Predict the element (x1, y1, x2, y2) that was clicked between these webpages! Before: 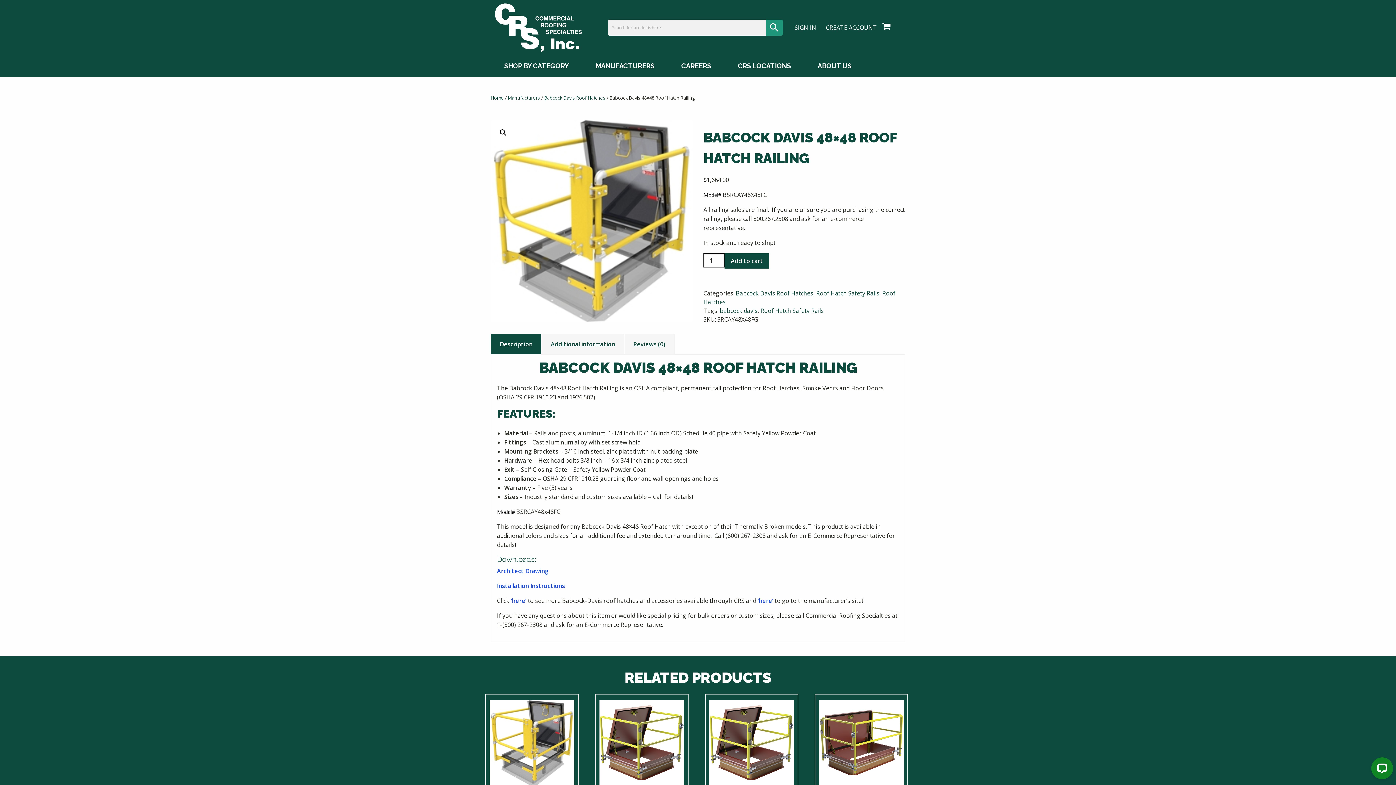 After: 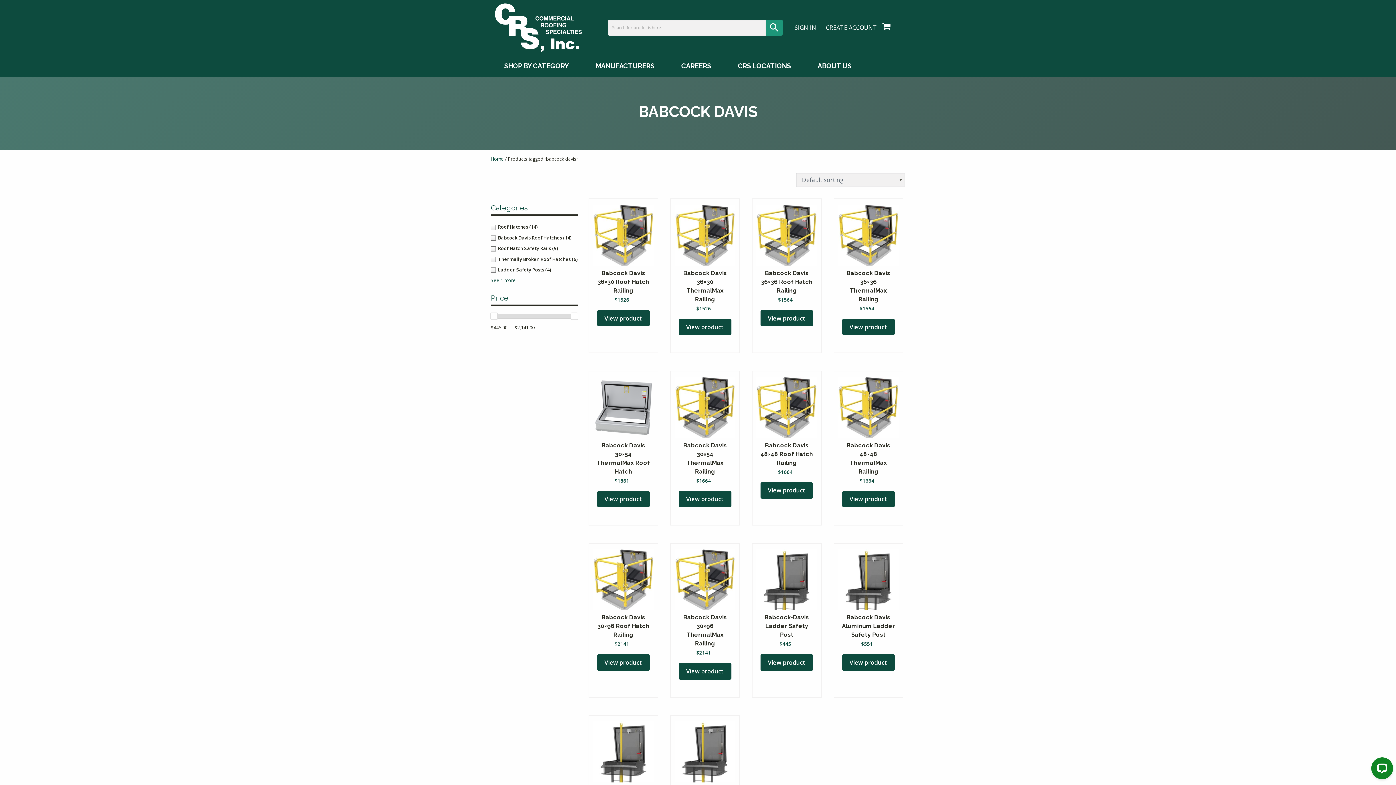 Action: bbox: (720, 306, 757, 314) label: babcock davis